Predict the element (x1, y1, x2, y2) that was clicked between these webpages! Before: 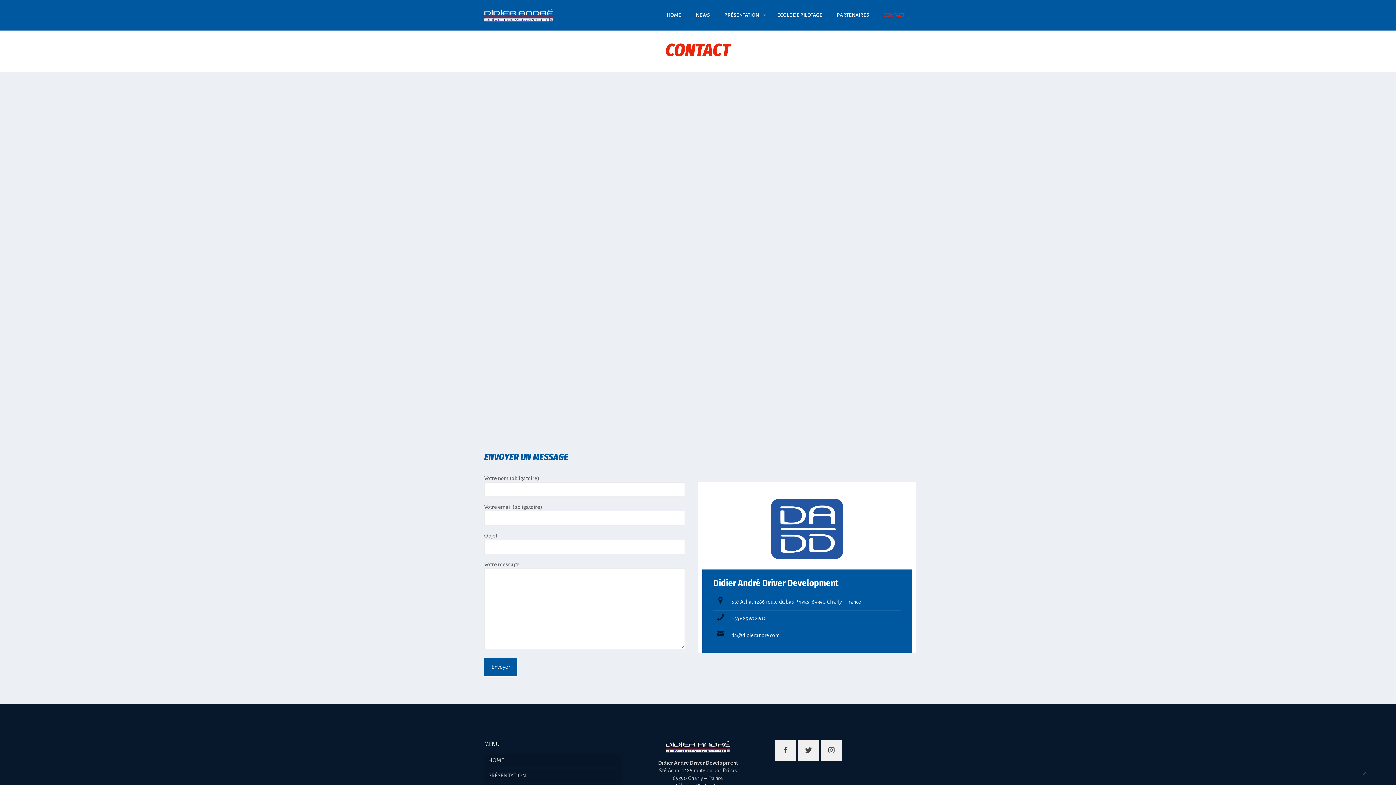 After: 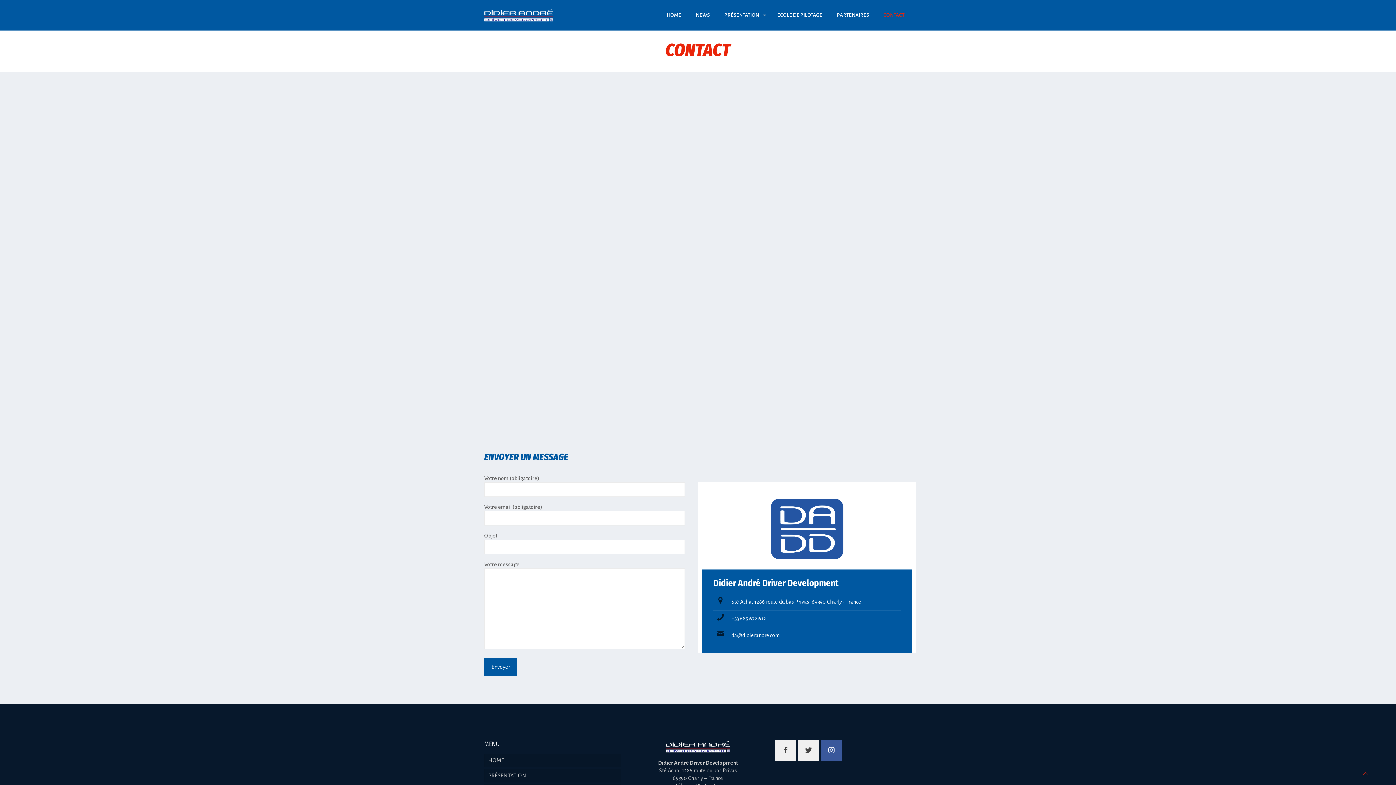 Action: bbox: (821, 740, 842, 761)